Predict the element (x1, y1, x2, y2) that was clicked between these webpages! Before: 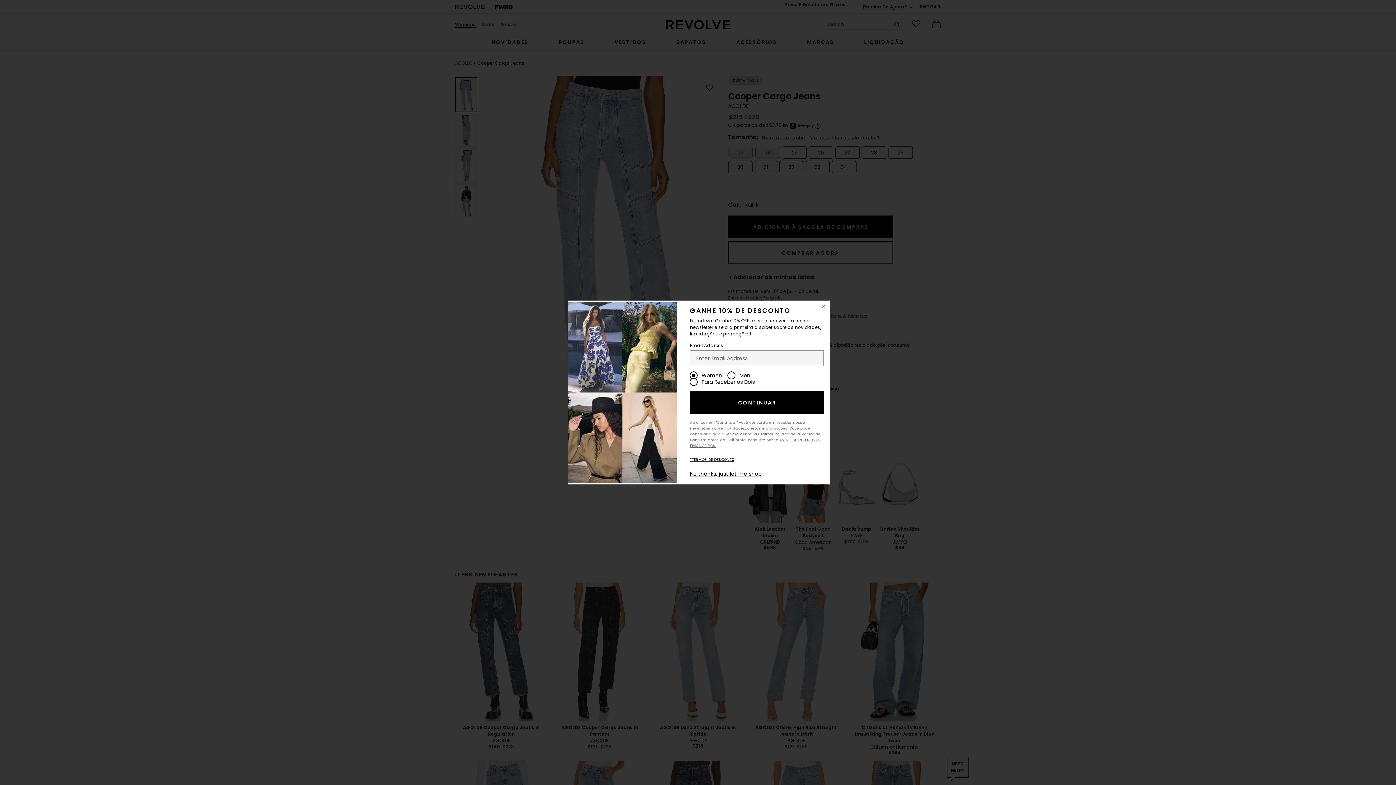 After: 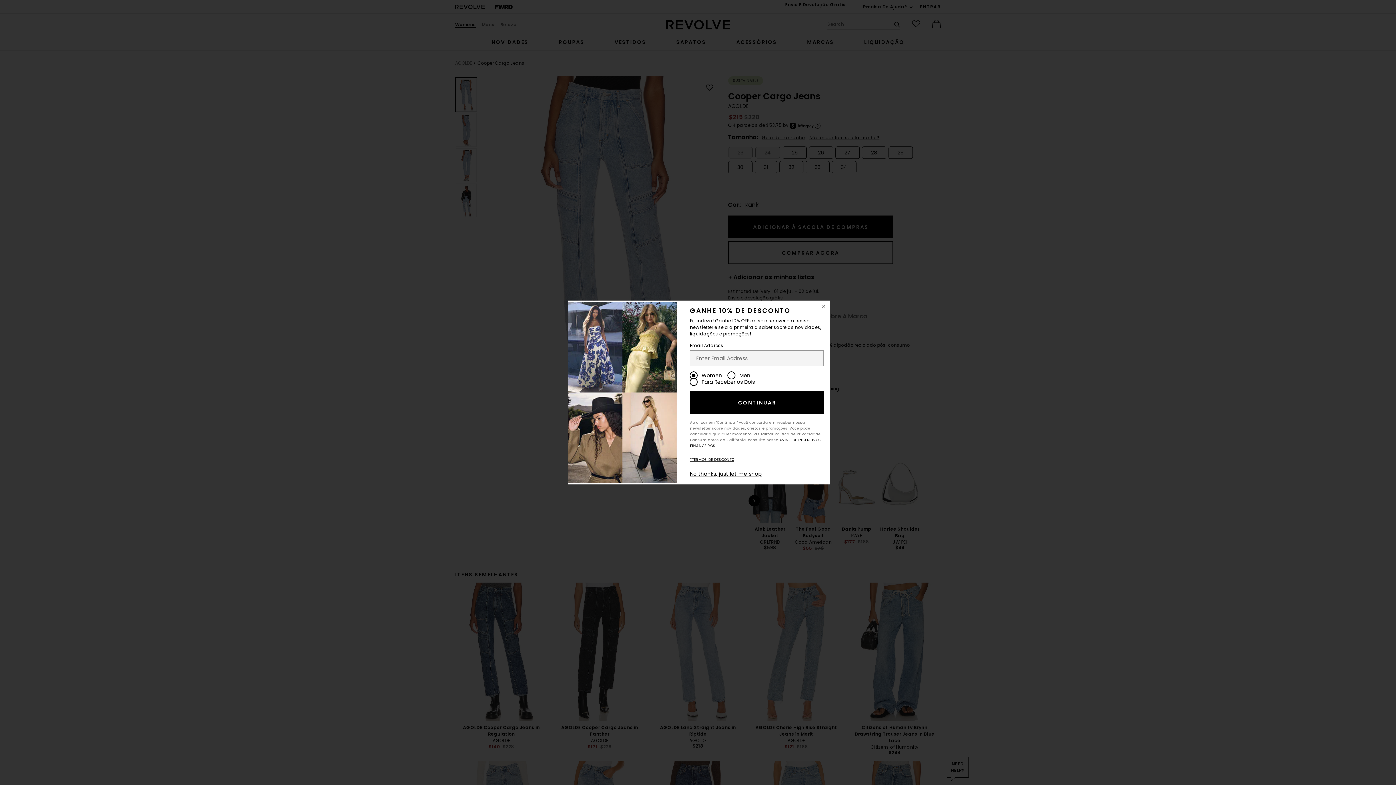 Action: bbox: (717, 437, 789, 442) label: AVISO DE INCENTIVOS FINANCEIROS.